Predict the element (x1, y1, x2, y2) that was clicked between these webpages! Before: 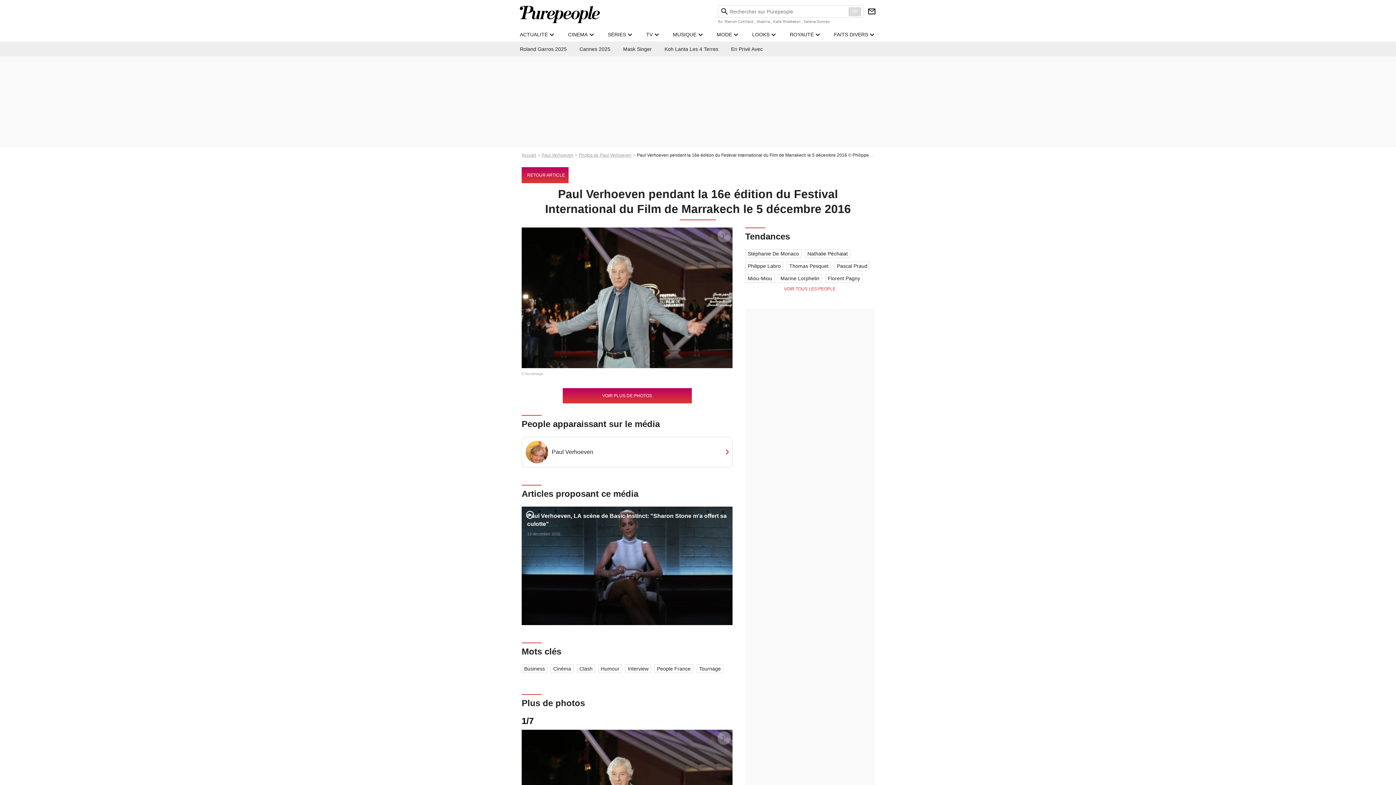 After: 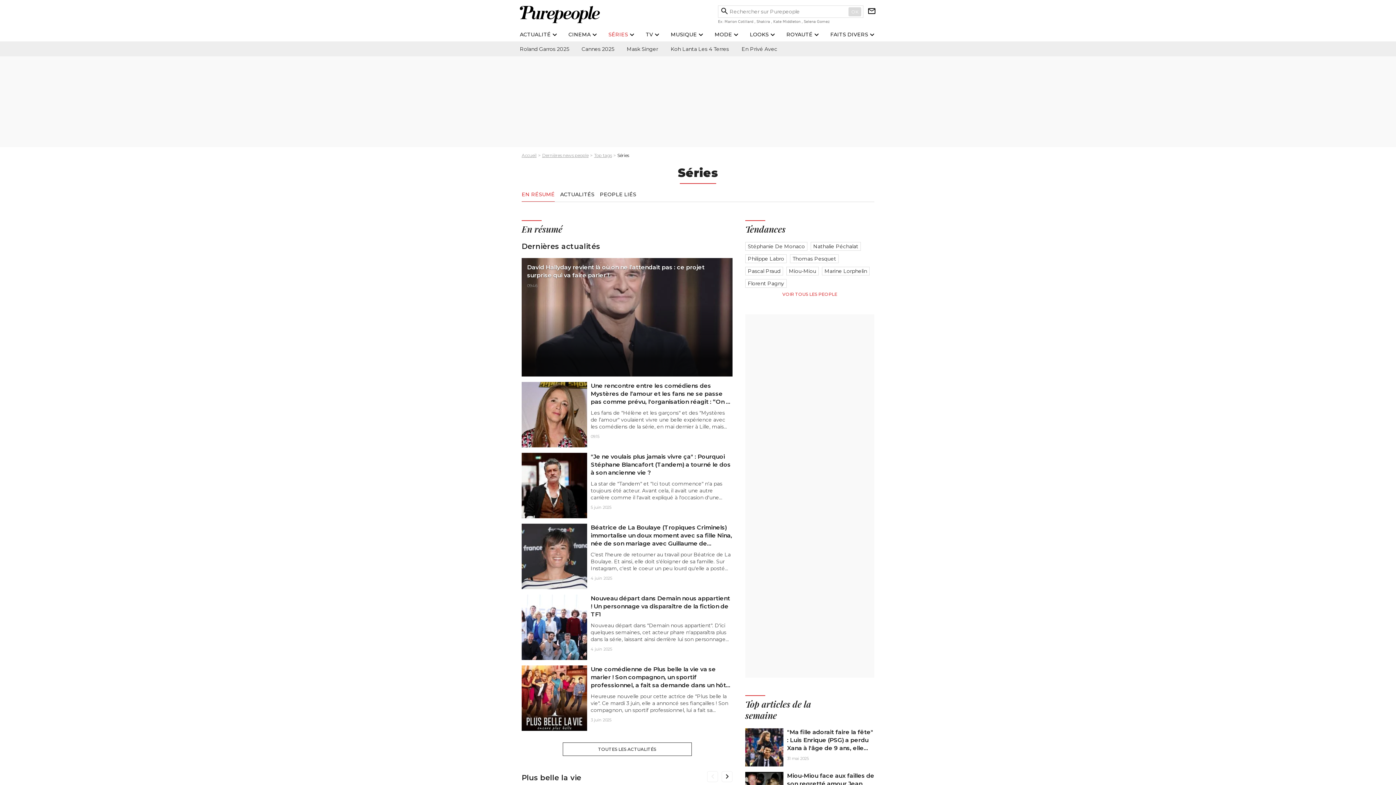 Action: label: SÉRIES bbox: (608, 31, 626, 37)